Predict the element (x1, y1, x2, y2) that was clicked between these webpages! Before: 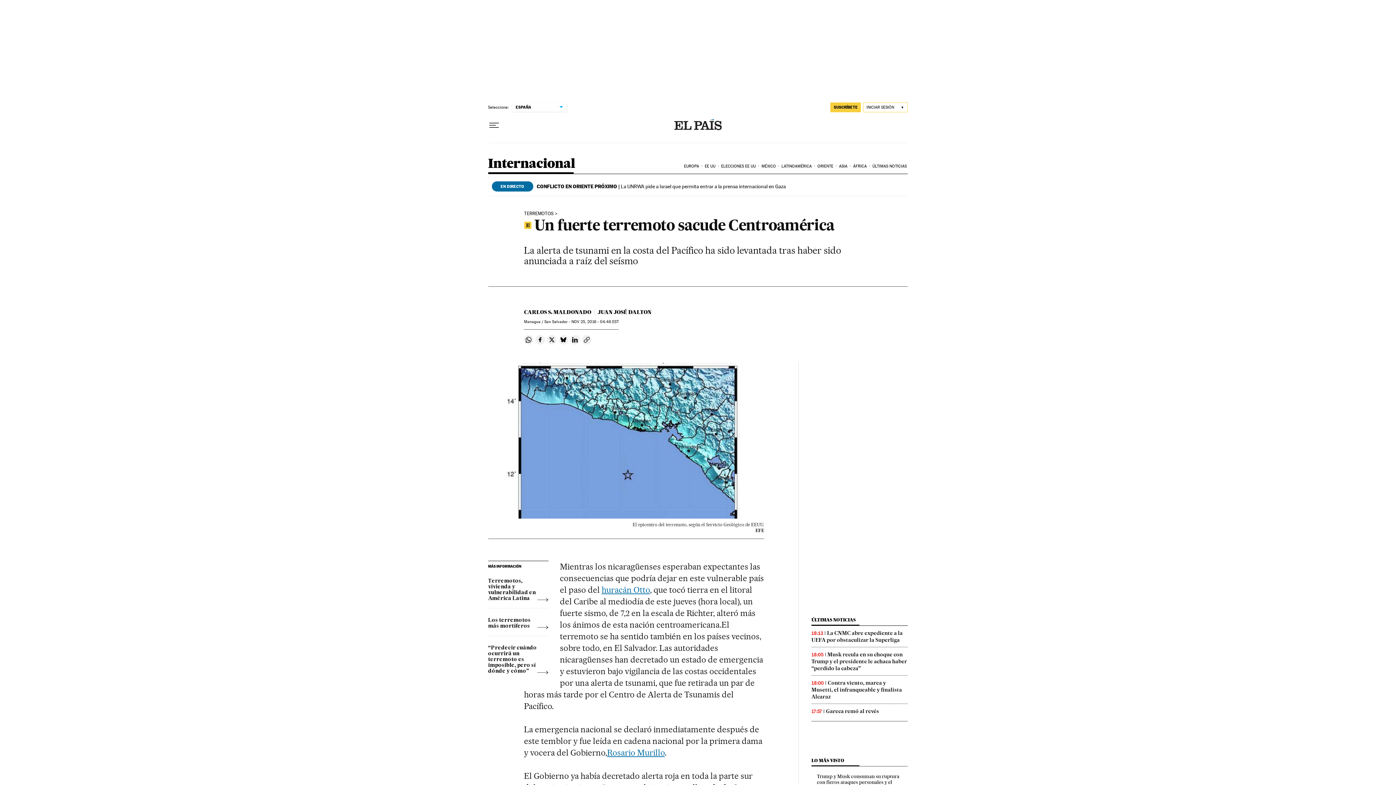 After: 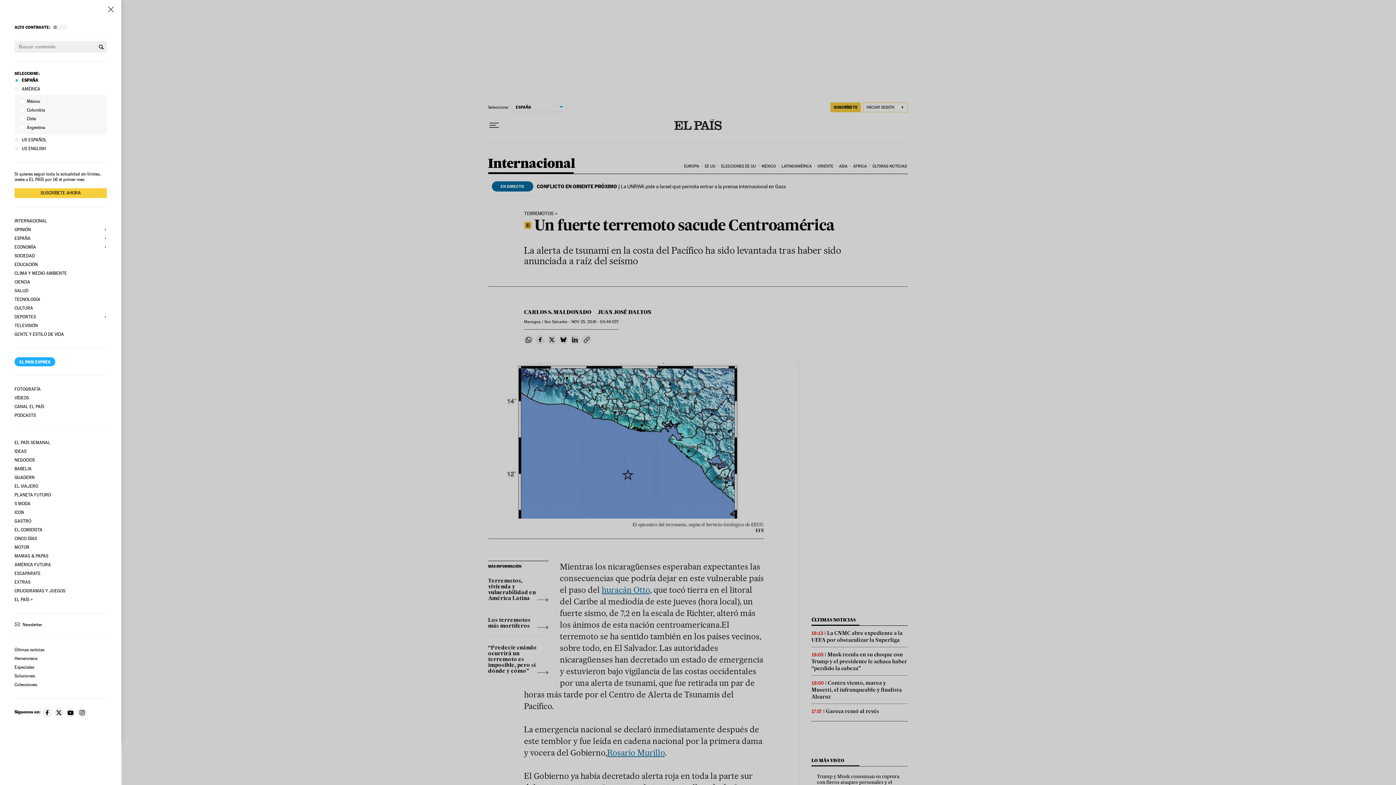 Action: bbox: (488, 119, 499, 131) label: Desplegar menú